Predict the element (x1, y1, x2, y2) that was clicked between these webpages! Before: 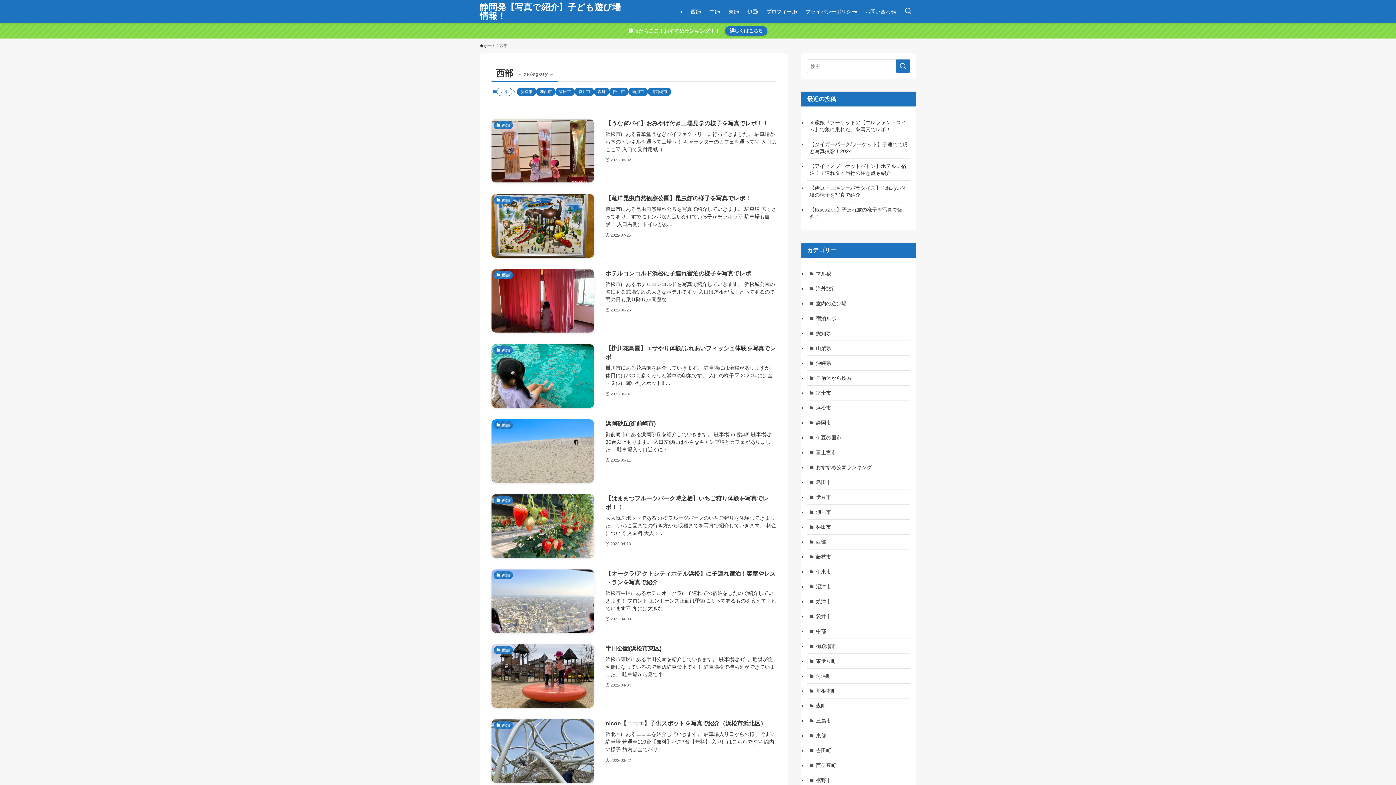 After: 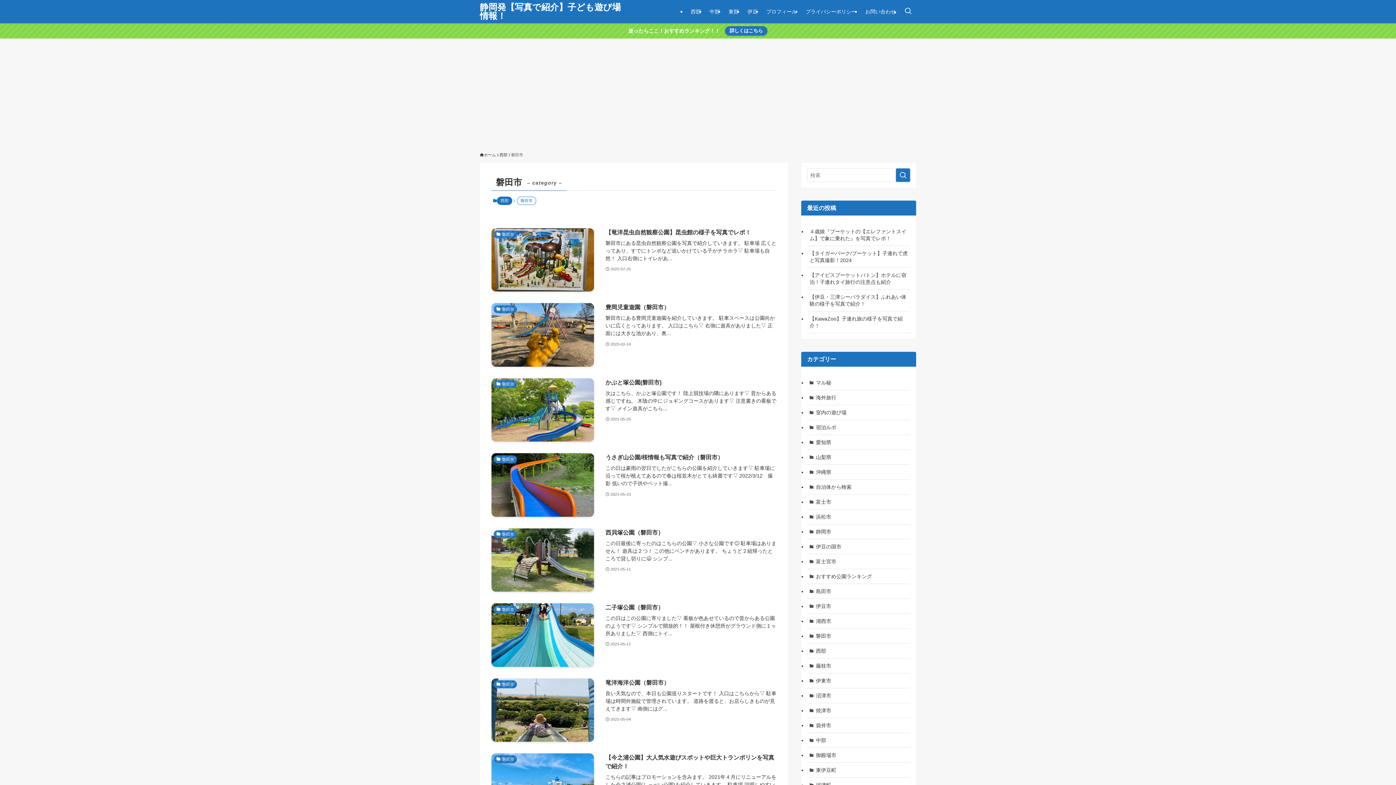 Action: label: 磐田市 bbox: (555, 87, 574, 96)